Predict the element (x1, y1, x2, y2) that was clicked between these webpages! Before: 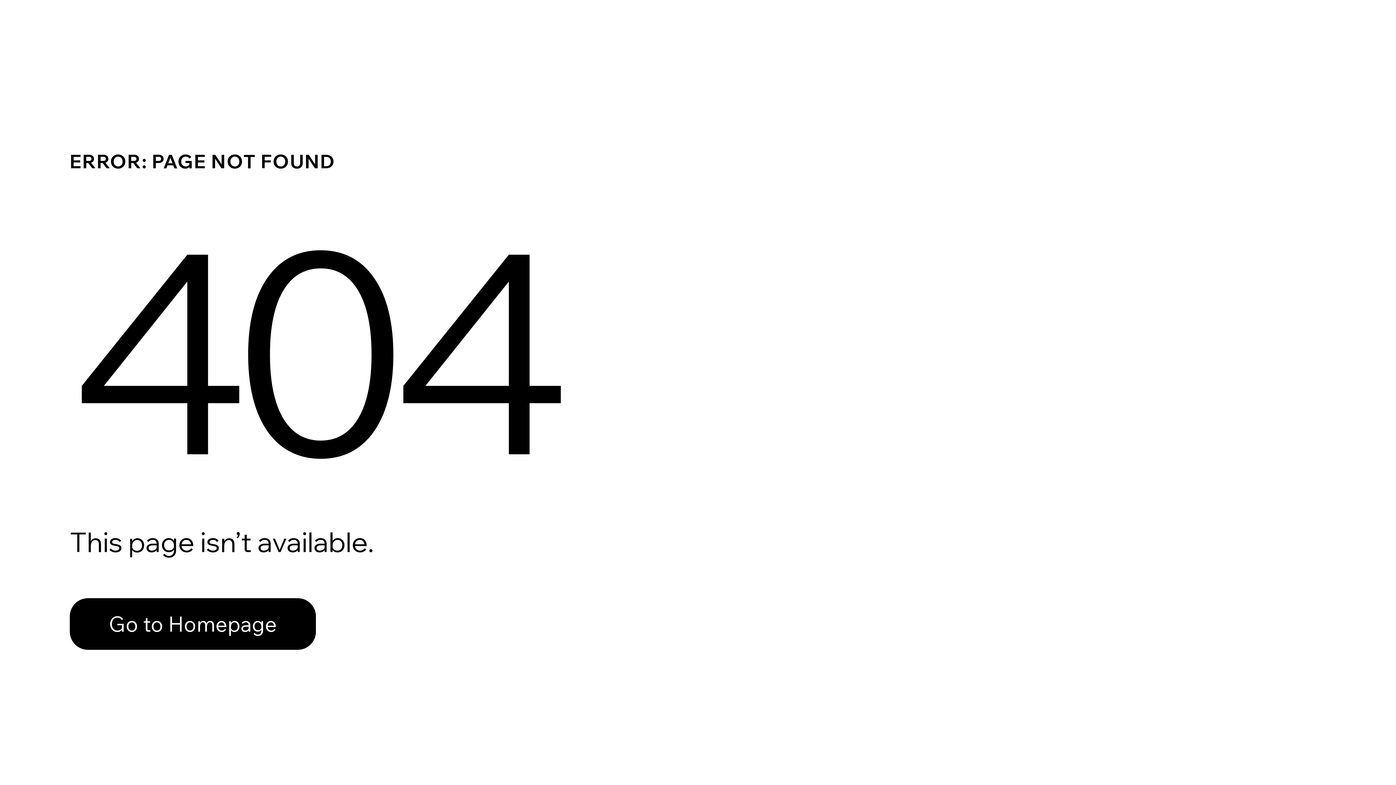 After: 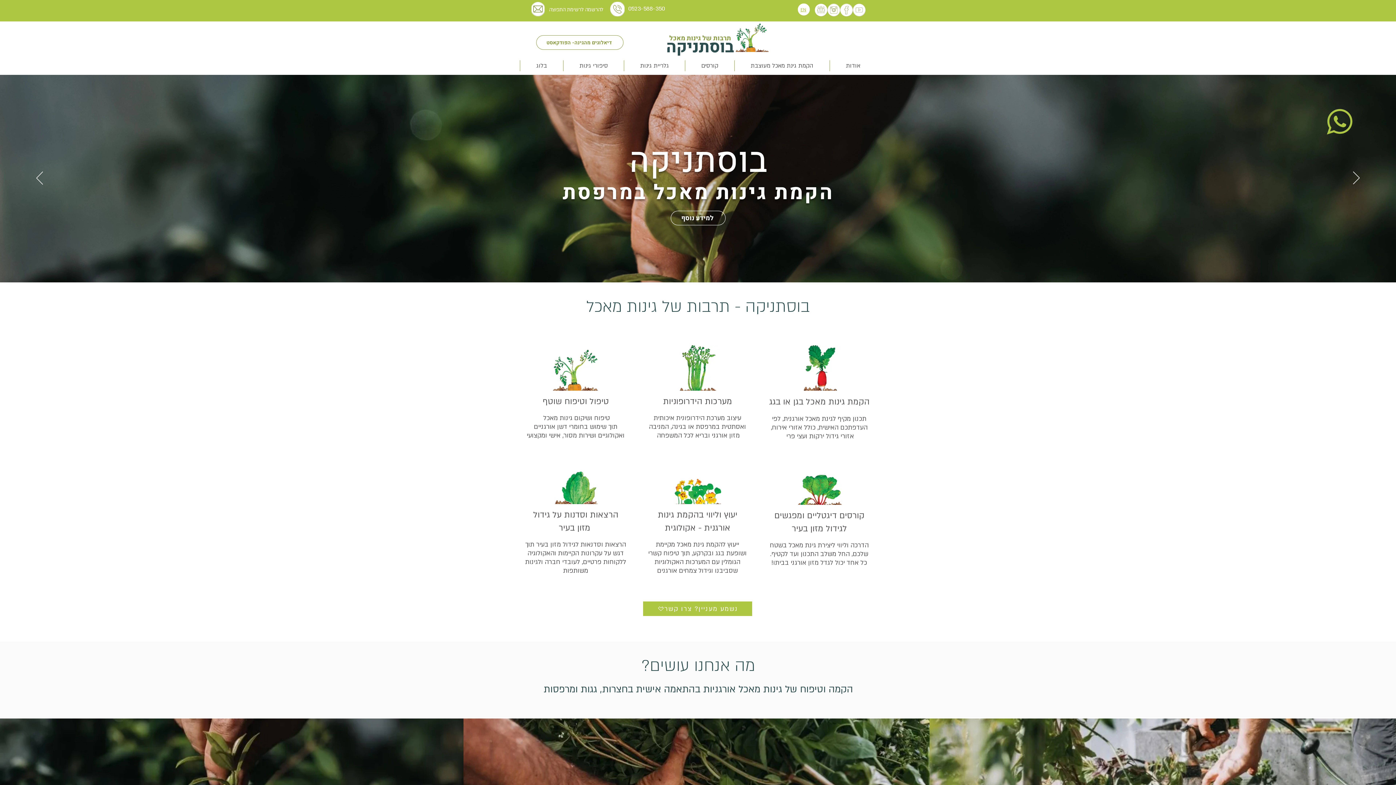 Action: label: Go to Homepage bbox: (69, 582, 768, 659)